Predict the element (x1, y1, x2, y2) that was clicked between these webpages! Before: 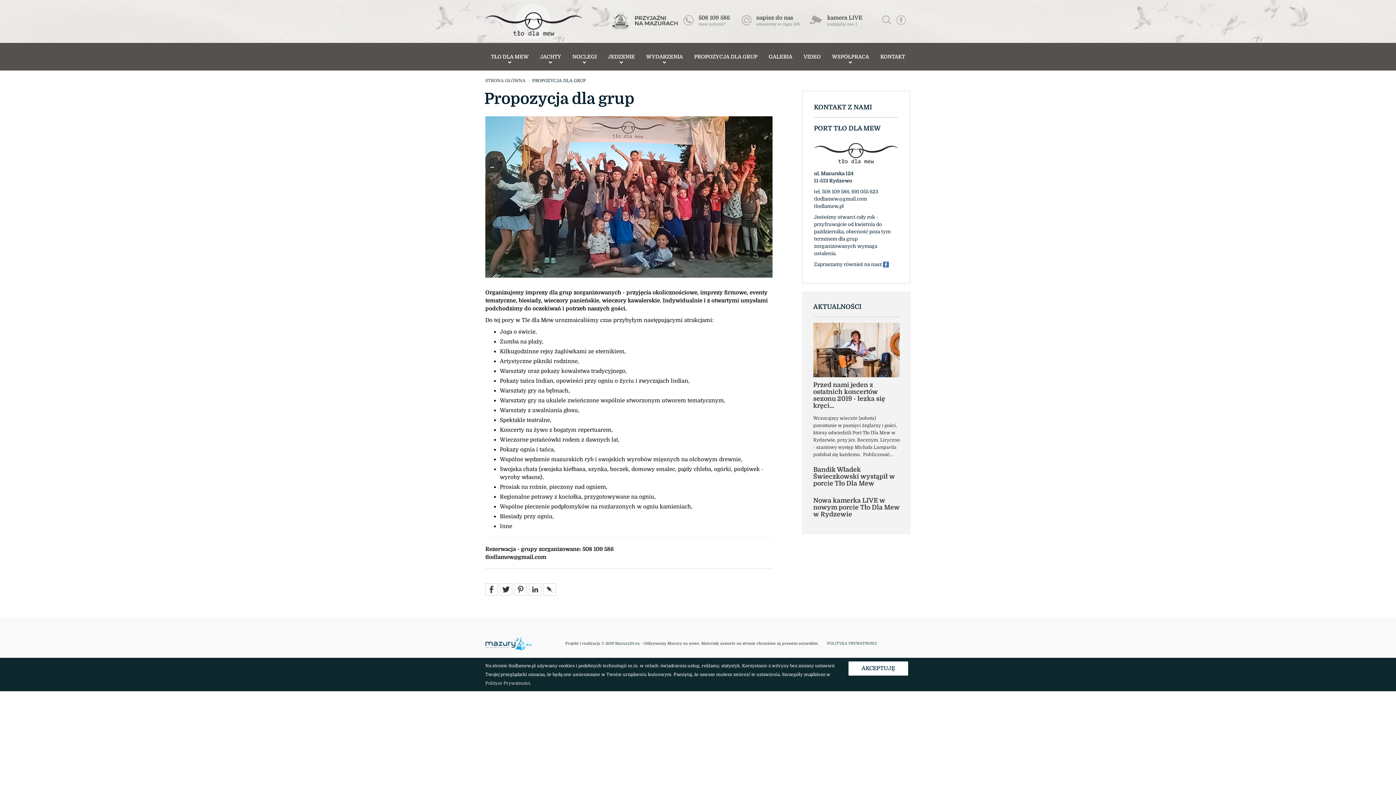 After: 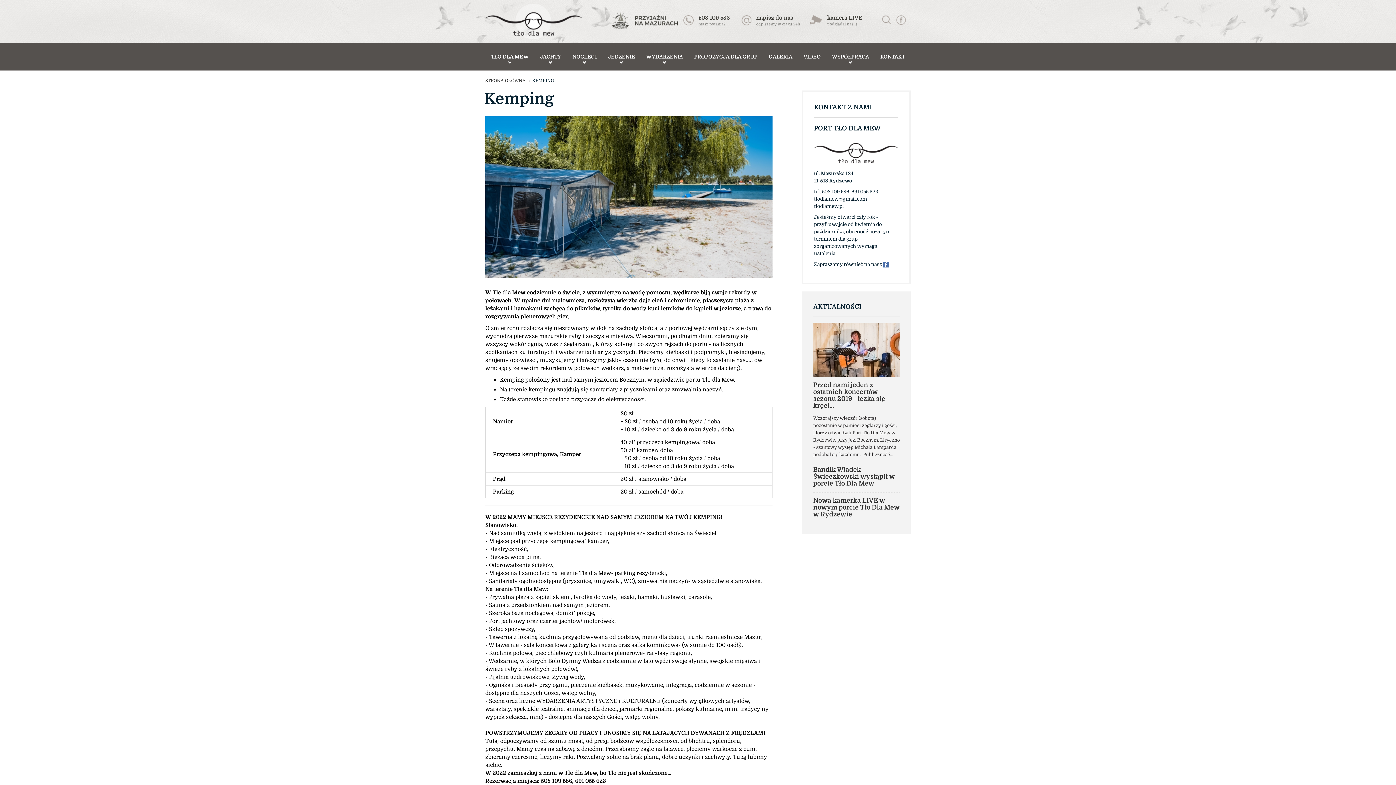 Action: bbox: (566, 50, 602, 62) label: NOCLEGI